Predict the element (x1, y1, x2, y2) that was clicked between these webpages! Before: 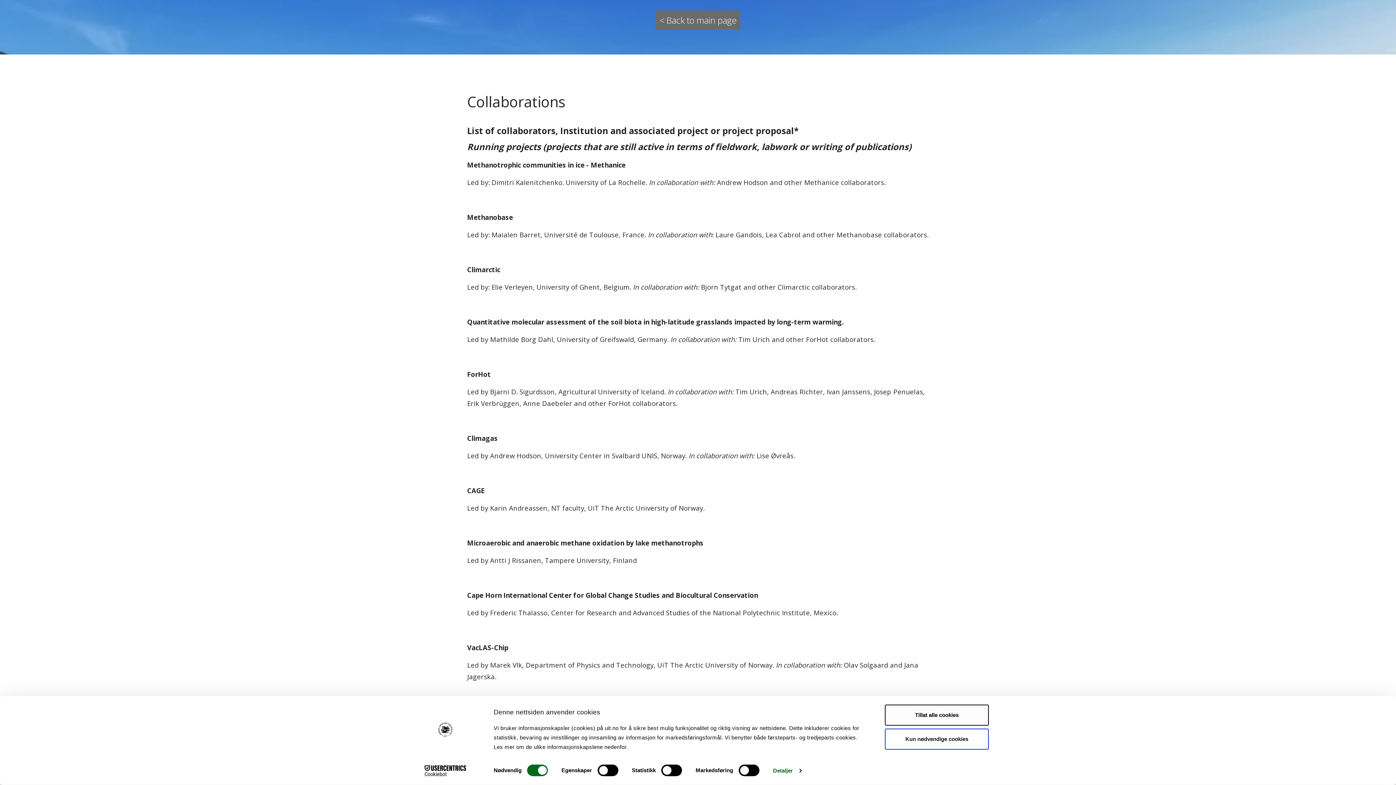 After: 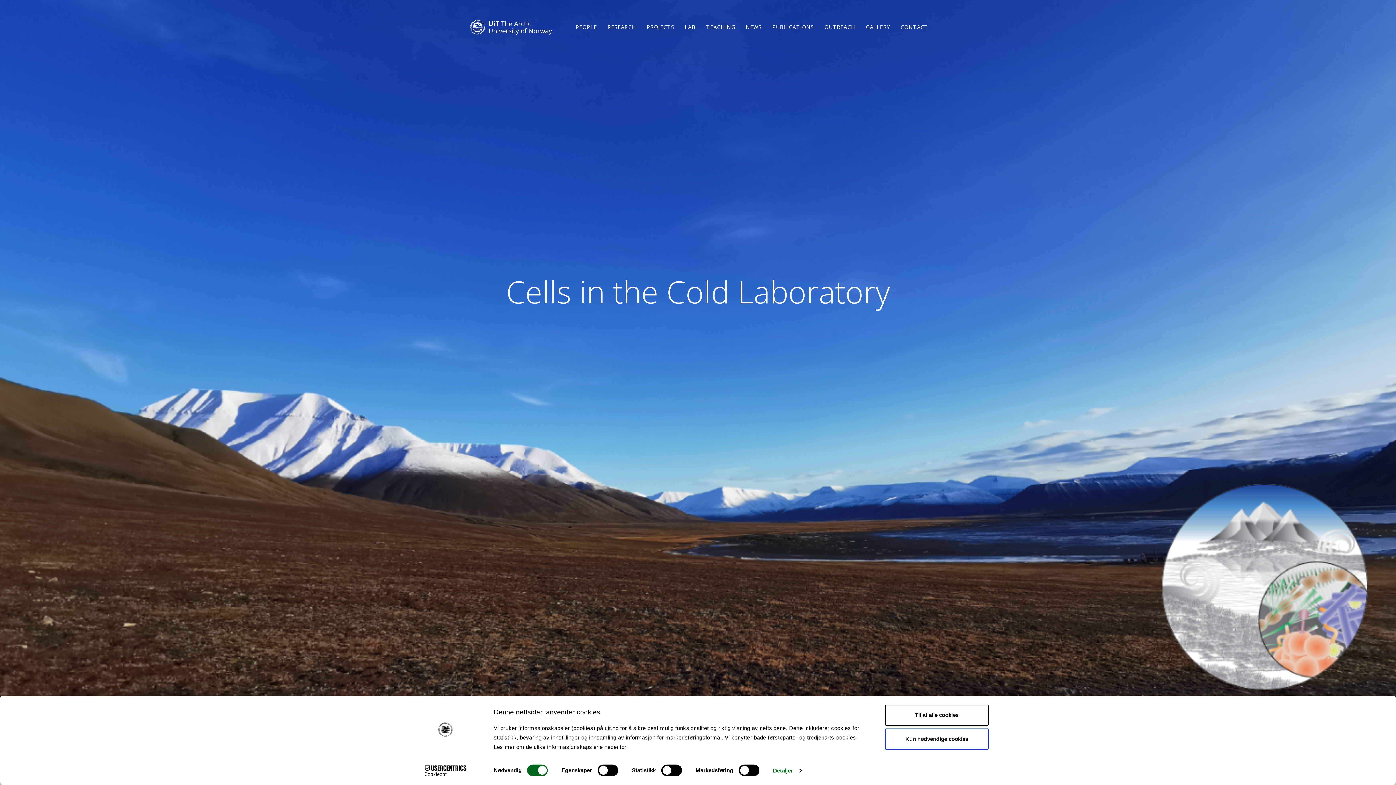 Action: label: < Back to main page bbox: (656, 10, 740, 29)